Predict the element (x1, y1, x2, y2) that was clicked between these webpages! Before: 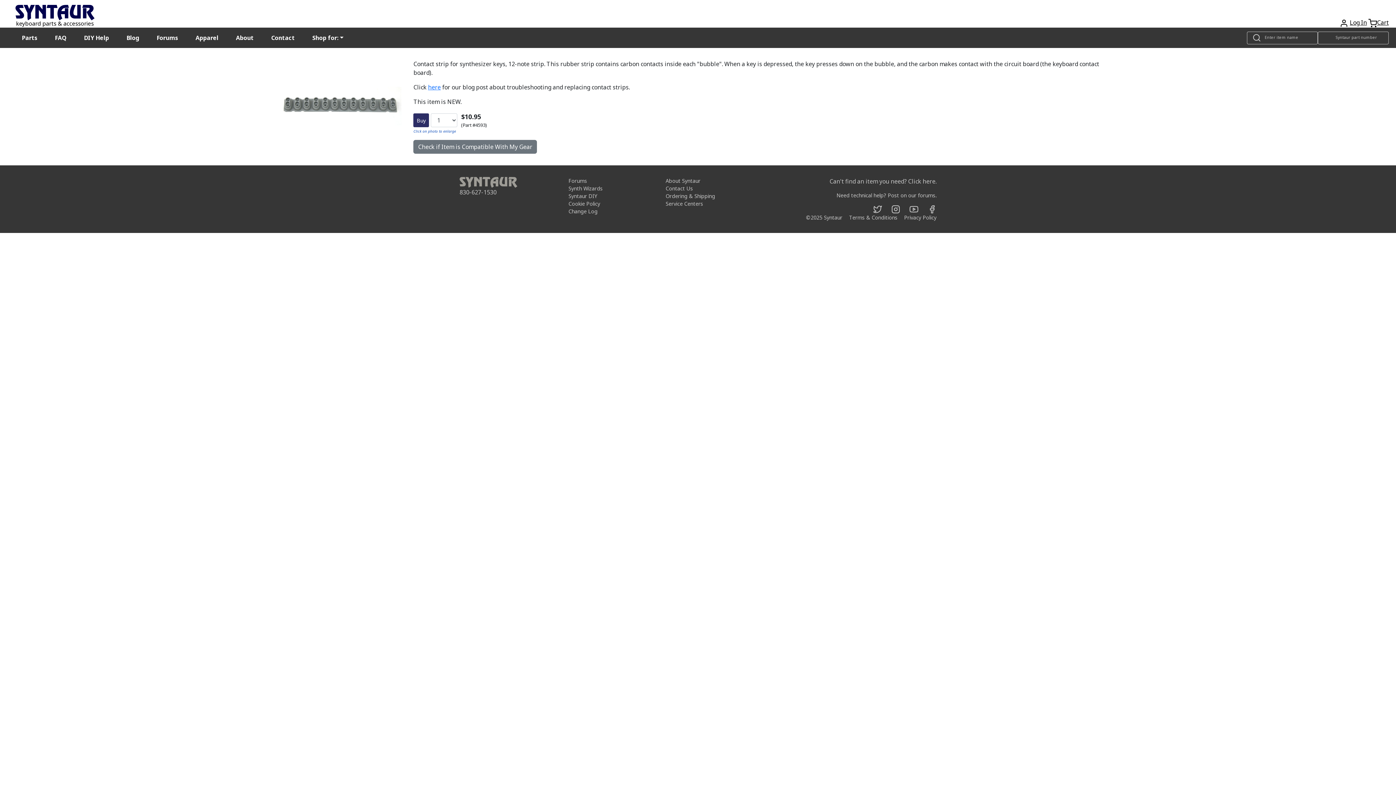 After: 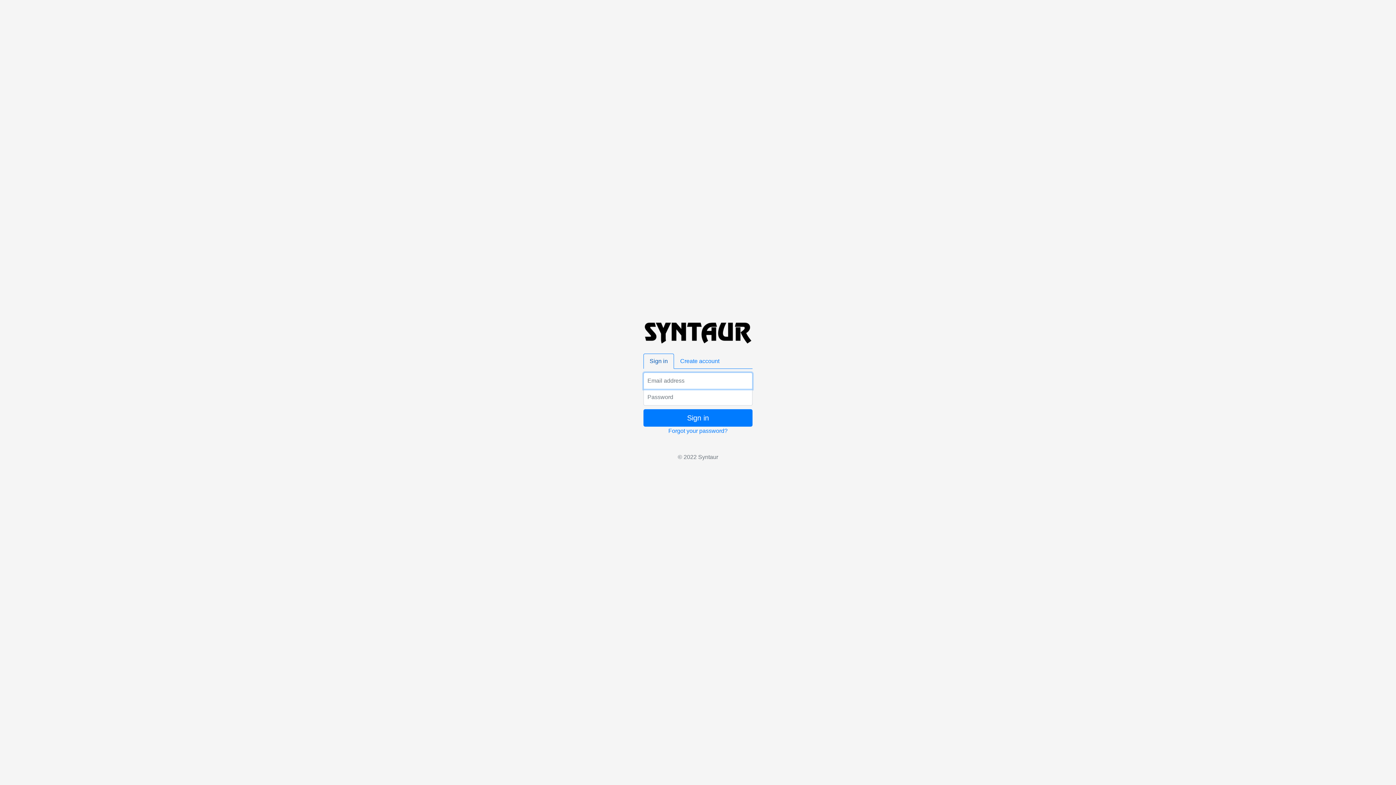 Action: bbox: (1340, 18, 1348, 26)